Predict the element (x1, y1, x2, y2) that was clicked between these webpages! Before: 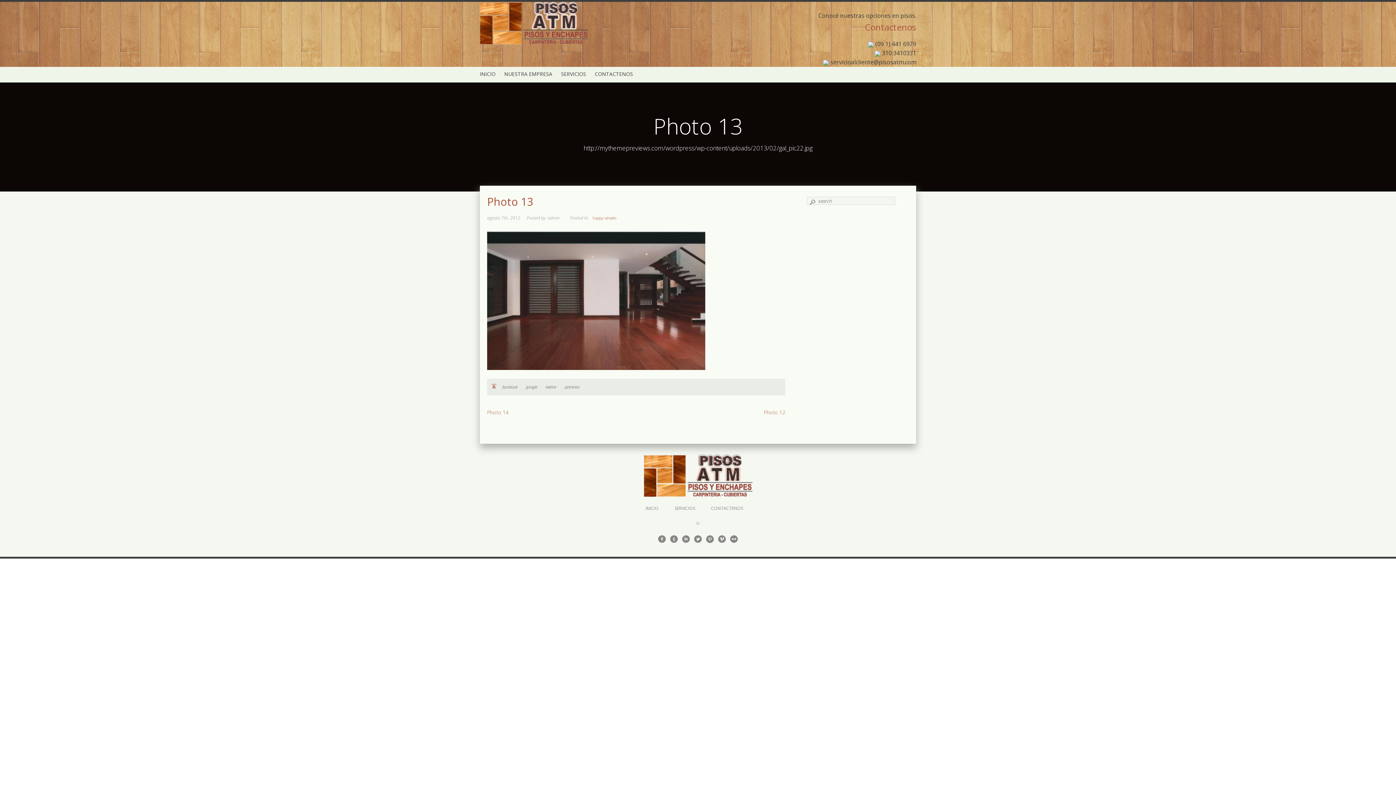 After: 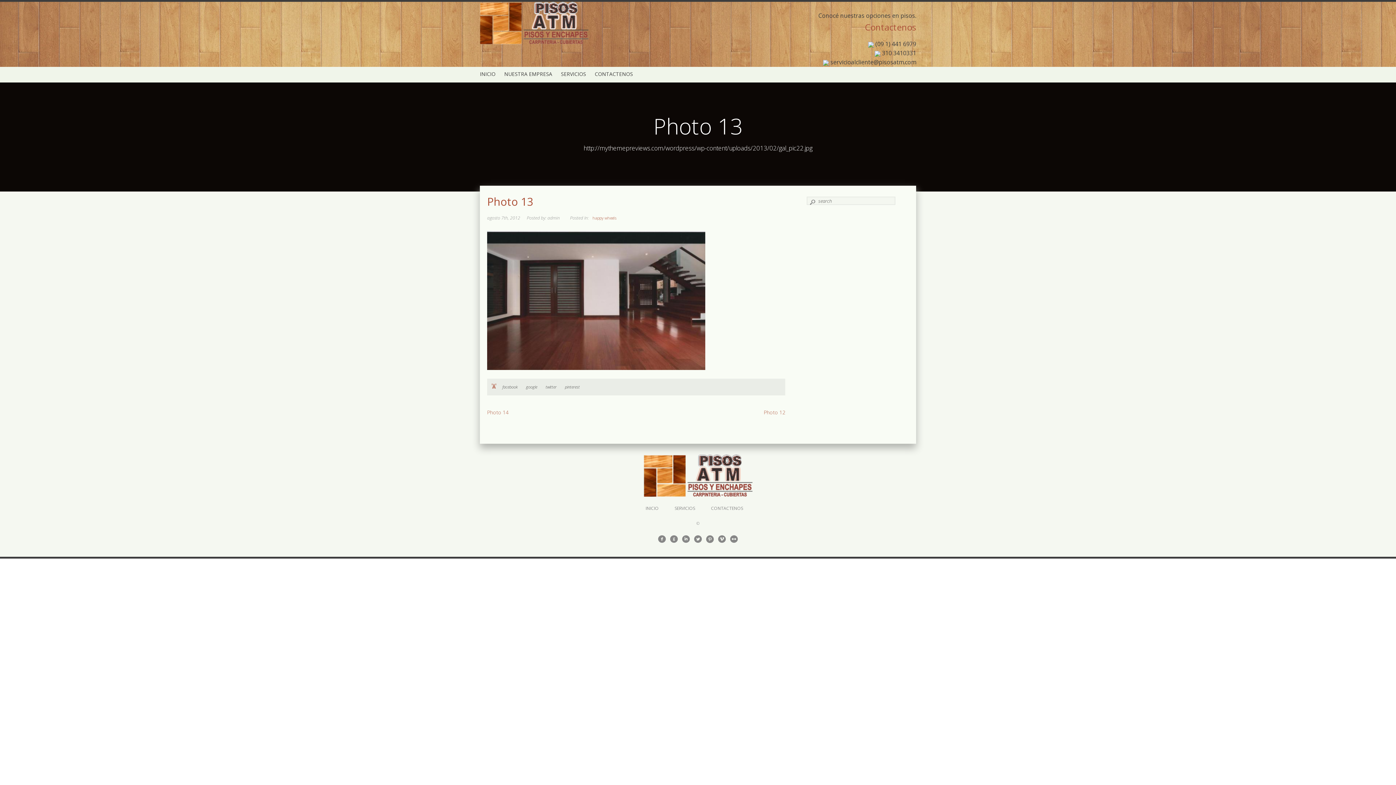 Action: label: n bbox: (729, 535, 738, 543)